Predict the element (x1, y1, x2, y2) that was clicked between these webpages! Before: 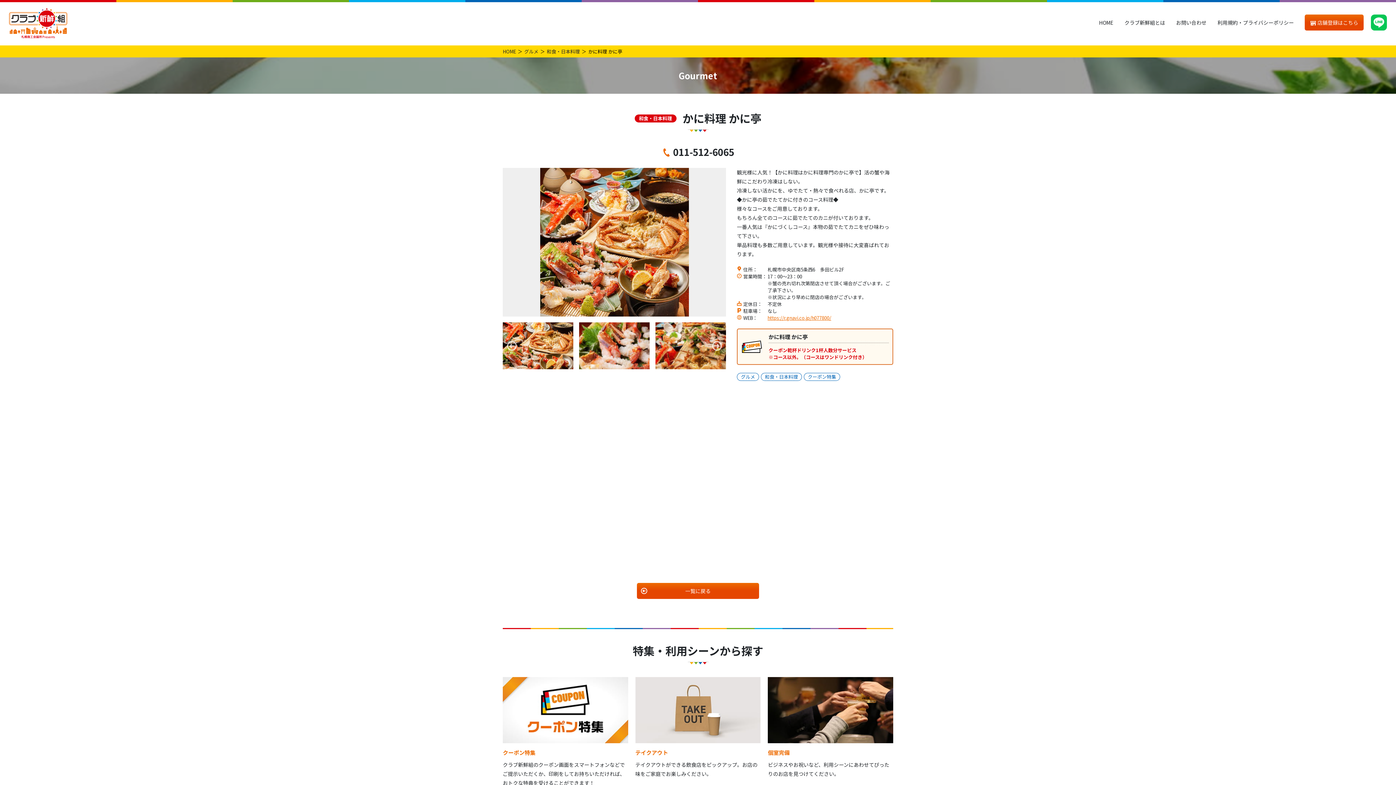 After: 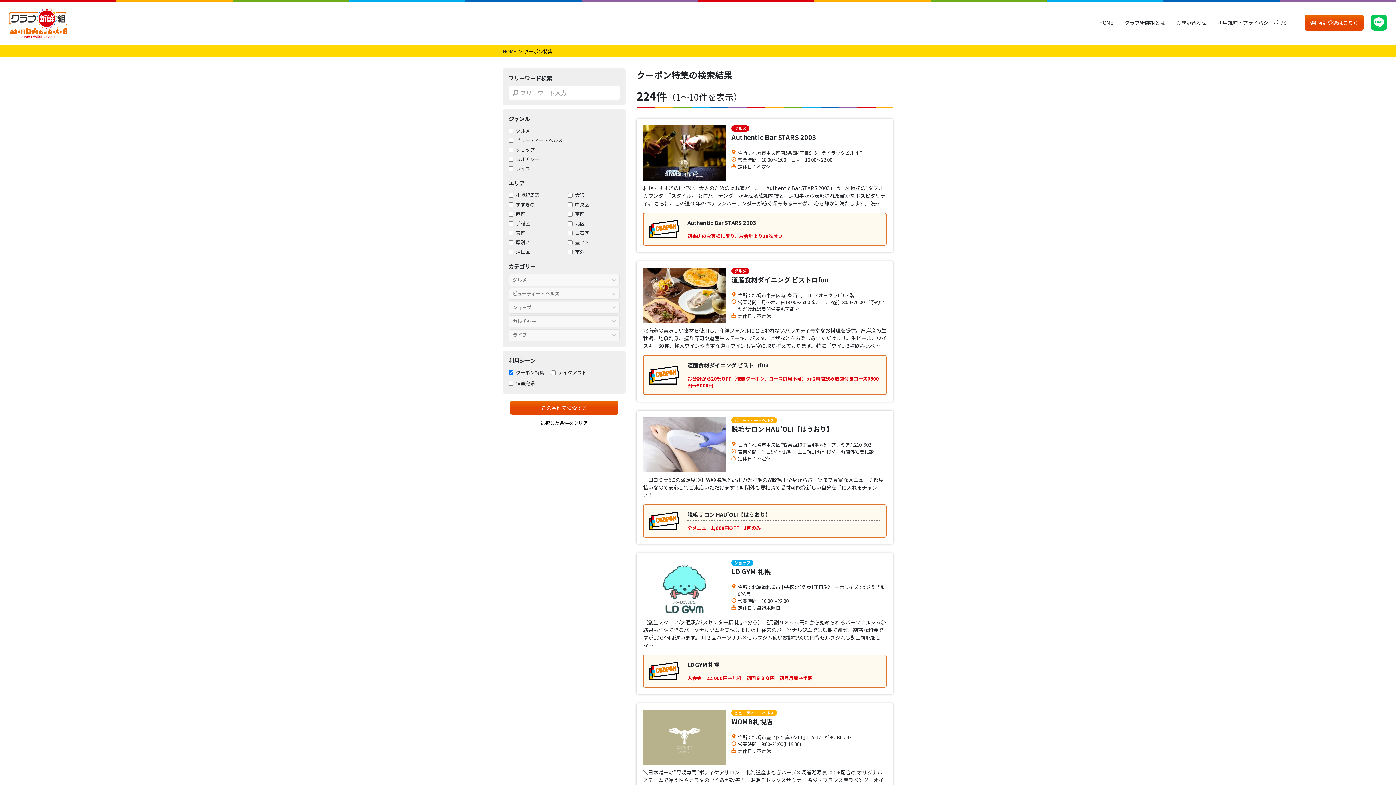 Action: bbox: (502, 677, 628, 787) label: クーポン特集

クラブ新鮮組のクーポン画面をスマートフォンなどでご提示いただくか、印刷をしてお持ちいただければ、おトクな特典を受けることができます！